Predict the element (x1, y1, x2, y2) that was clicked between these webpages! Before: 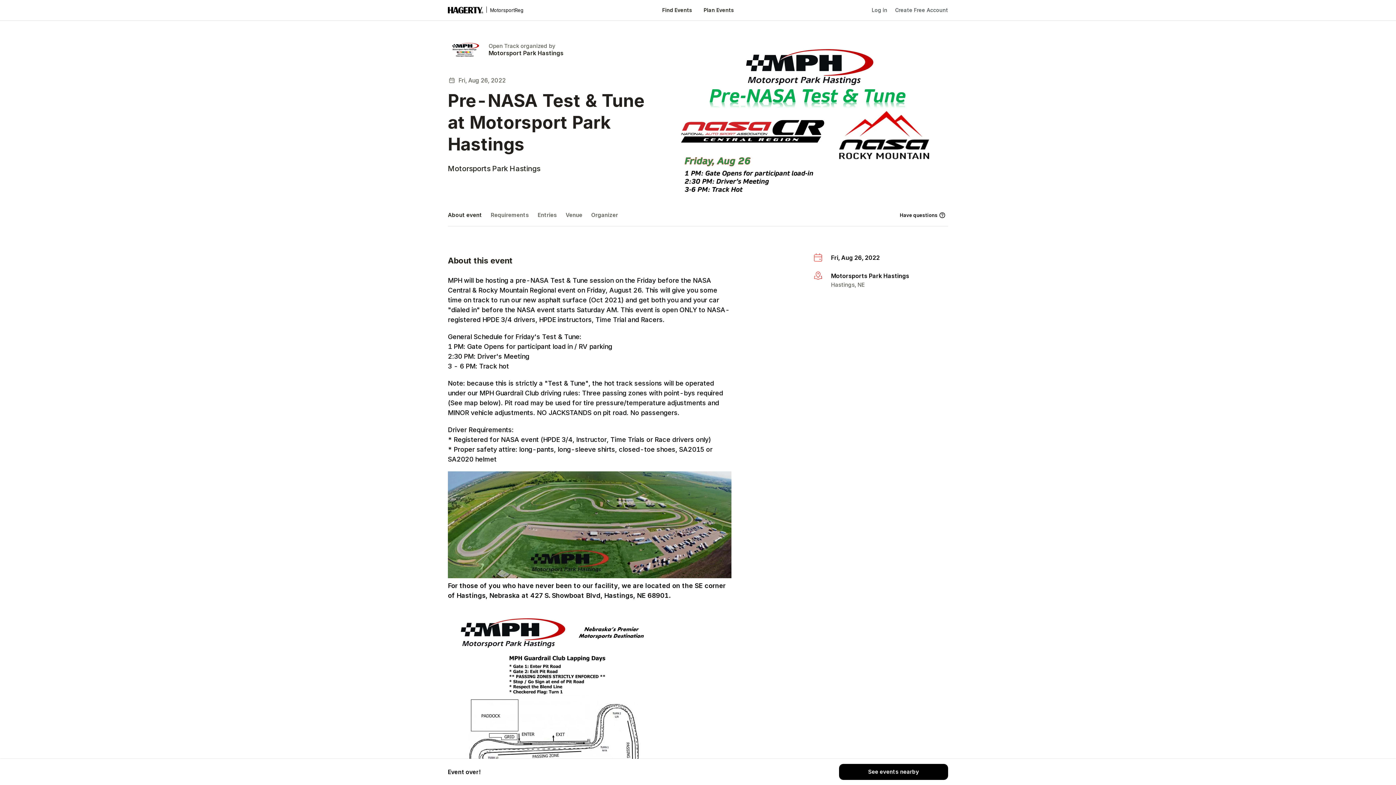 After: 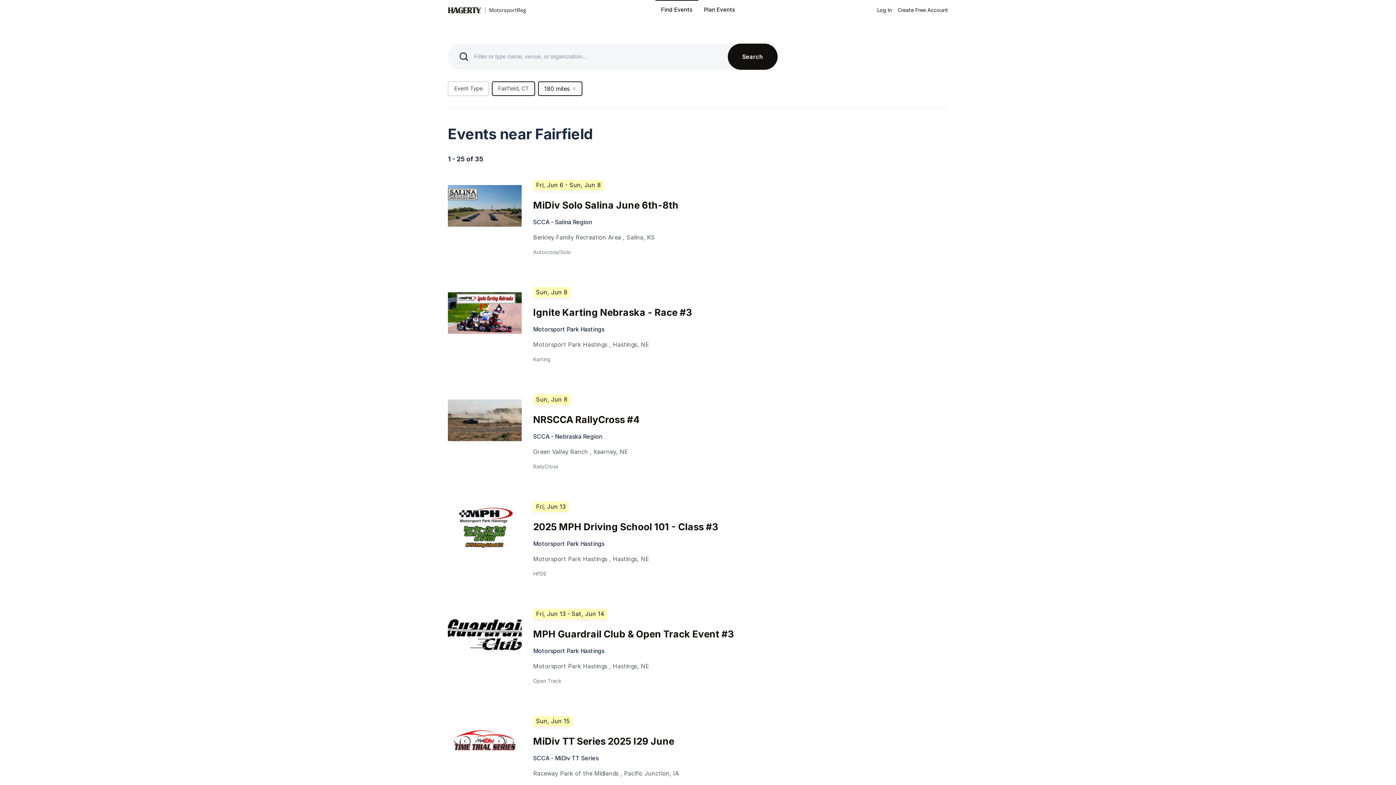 Action: label: See events nearby bbox: (839, 764, 948, 780)